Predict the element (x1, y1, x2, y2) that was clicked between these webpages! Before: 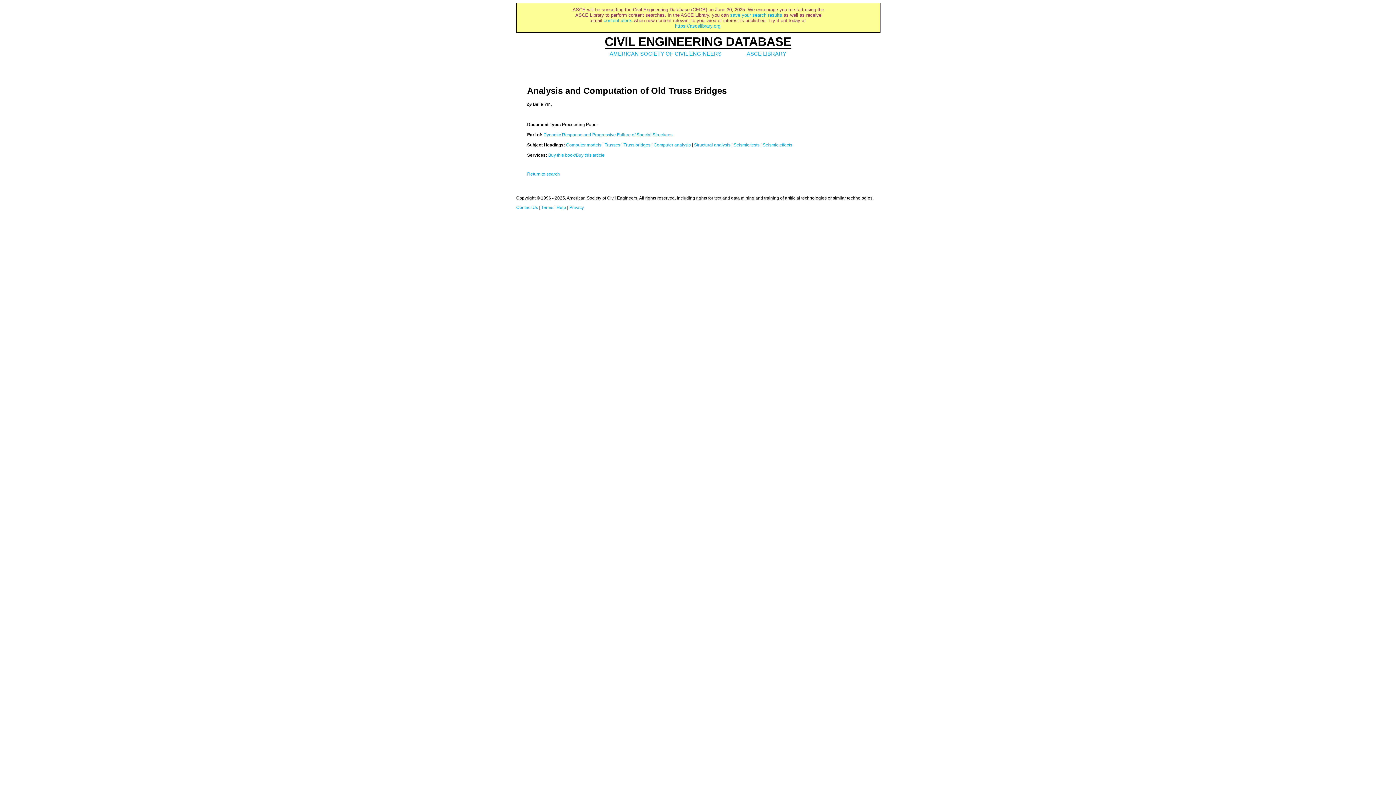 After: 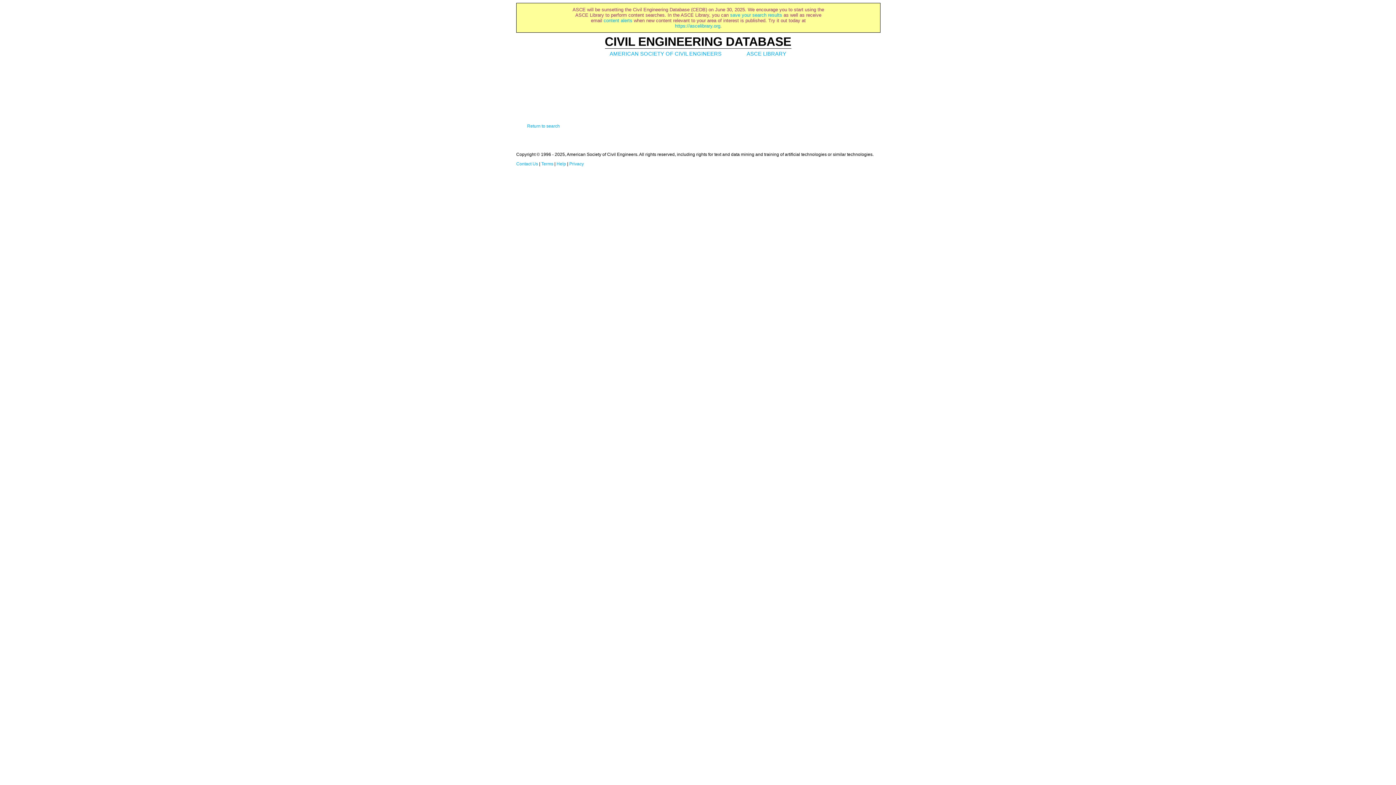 Action: bbox: (733, 142, 759, 147) label: Seismic tests